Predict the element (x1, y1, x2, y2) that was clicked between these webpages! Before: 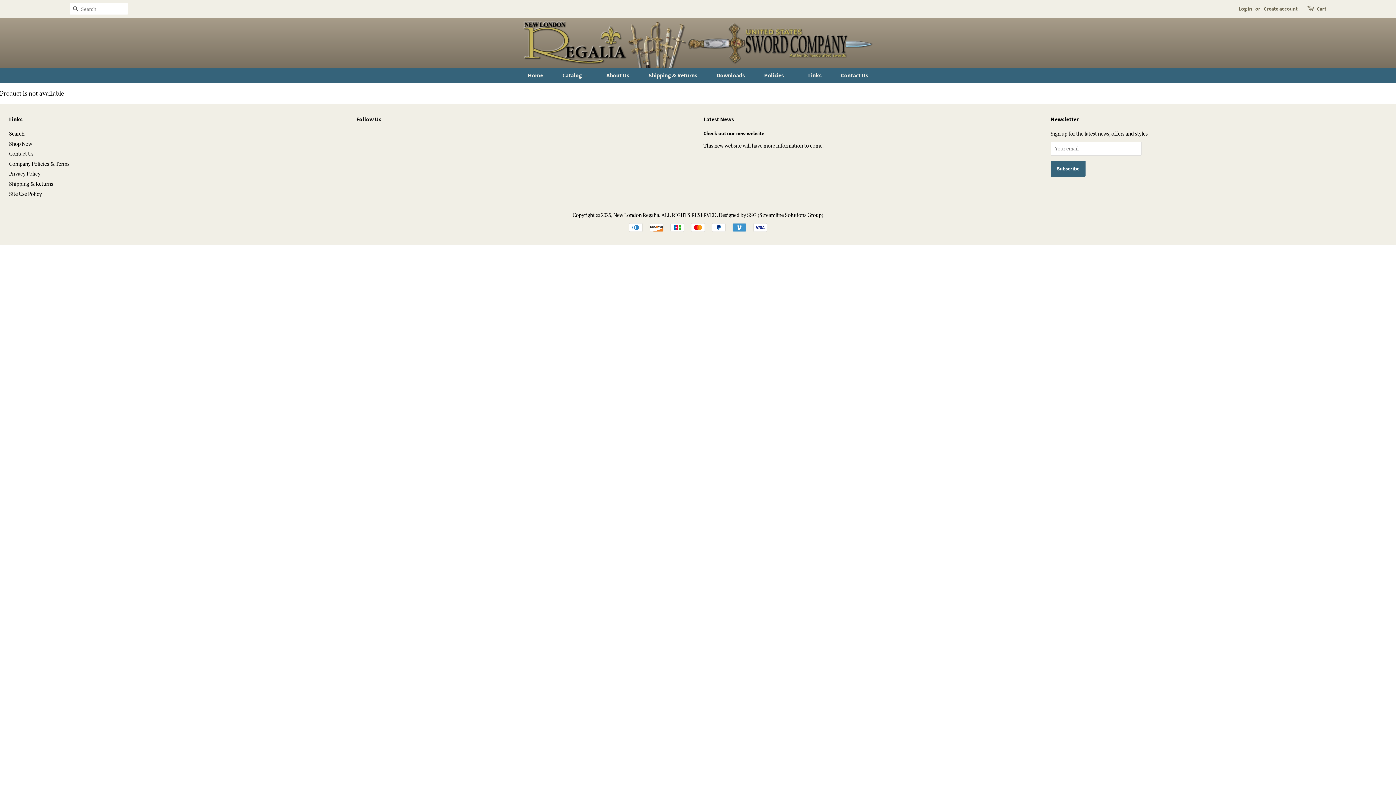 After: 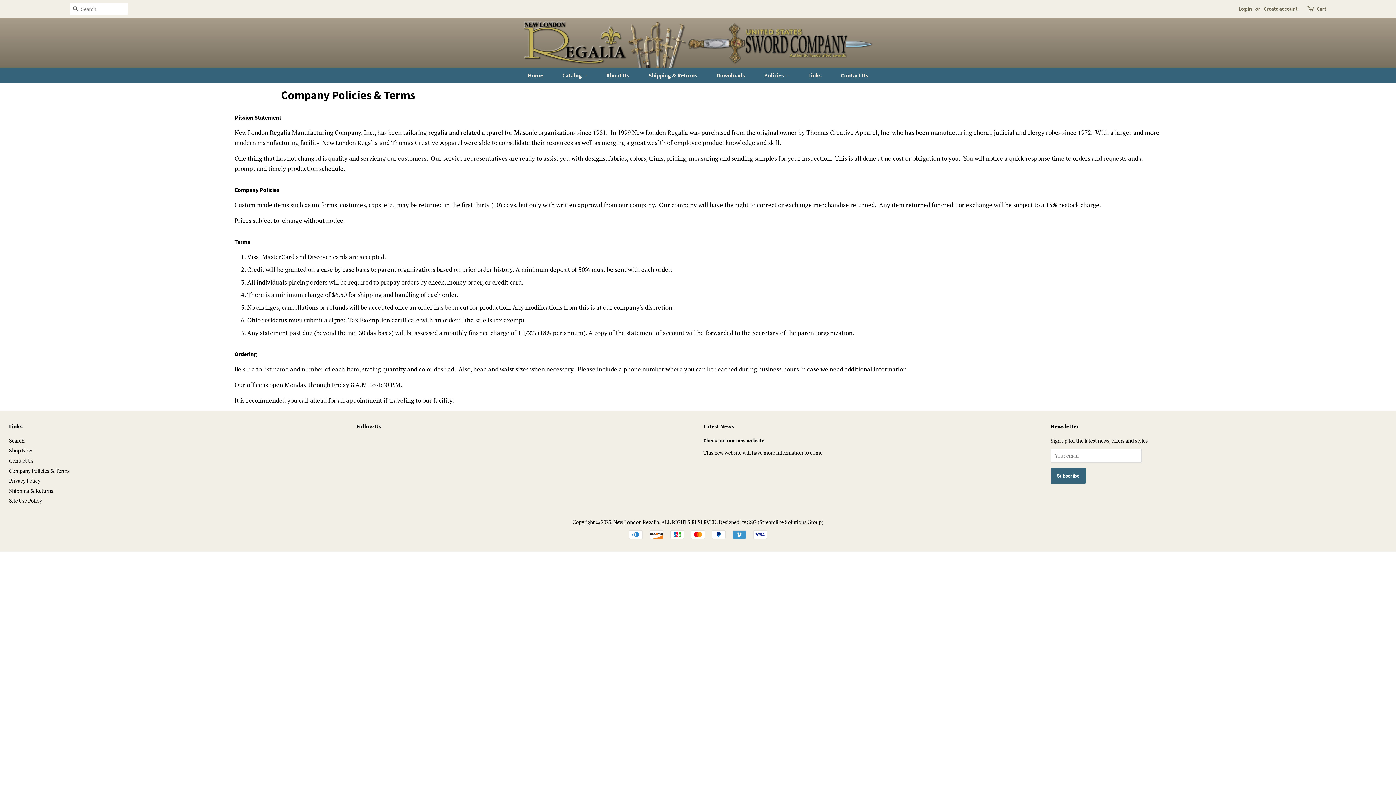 Action: label: Company Policies & Terms bbox: (9, 160, 69, 167)